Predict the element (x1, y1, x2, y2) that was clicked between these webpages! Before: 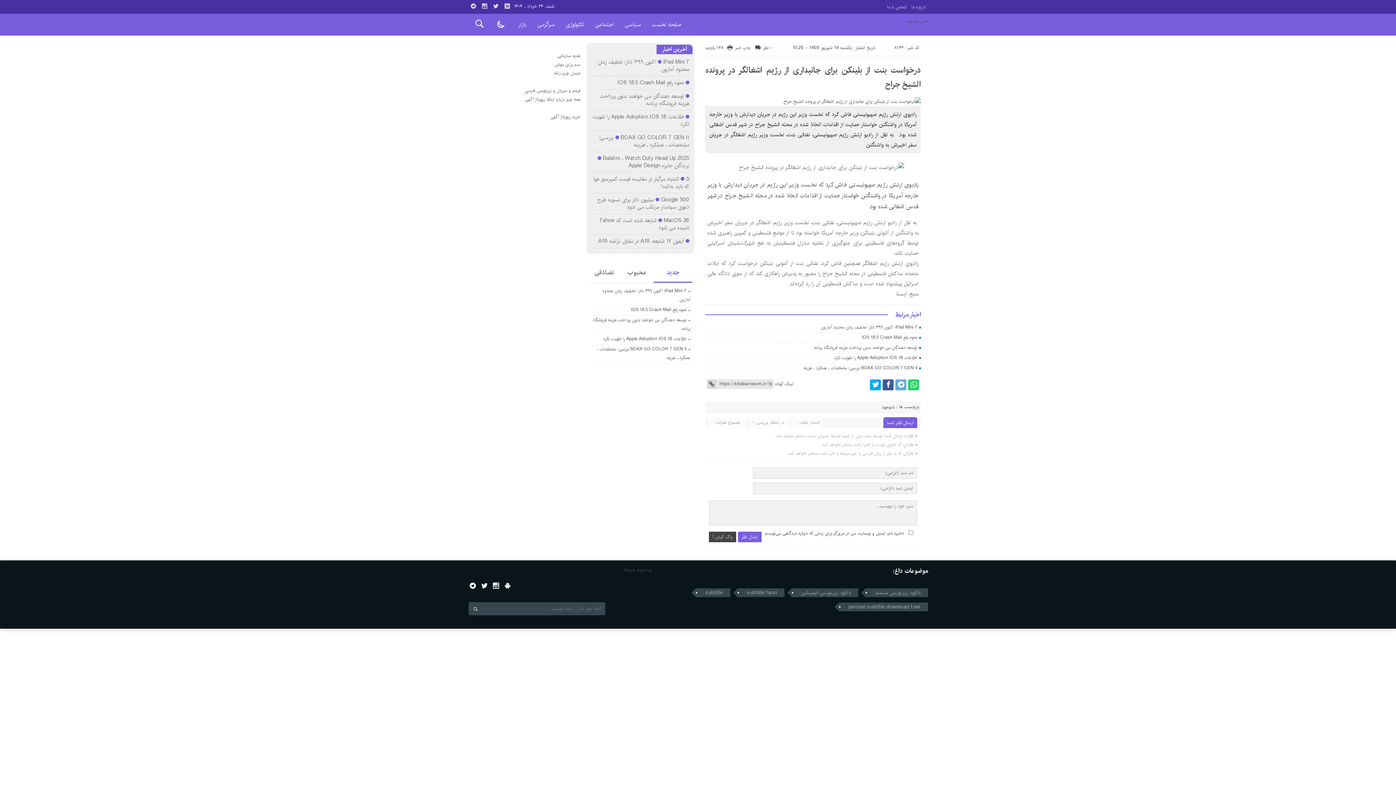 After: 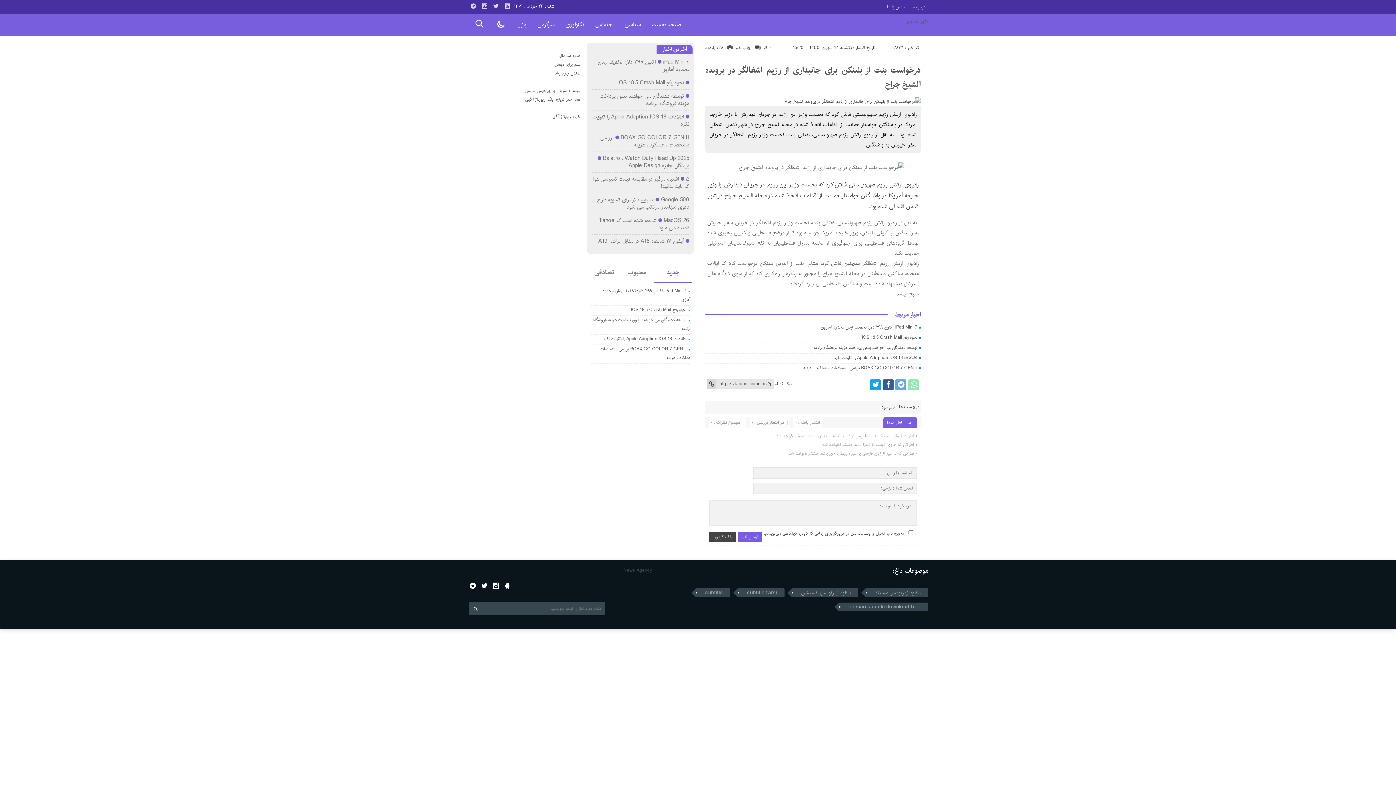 Action: bbox: (908, 379, 919, 390)